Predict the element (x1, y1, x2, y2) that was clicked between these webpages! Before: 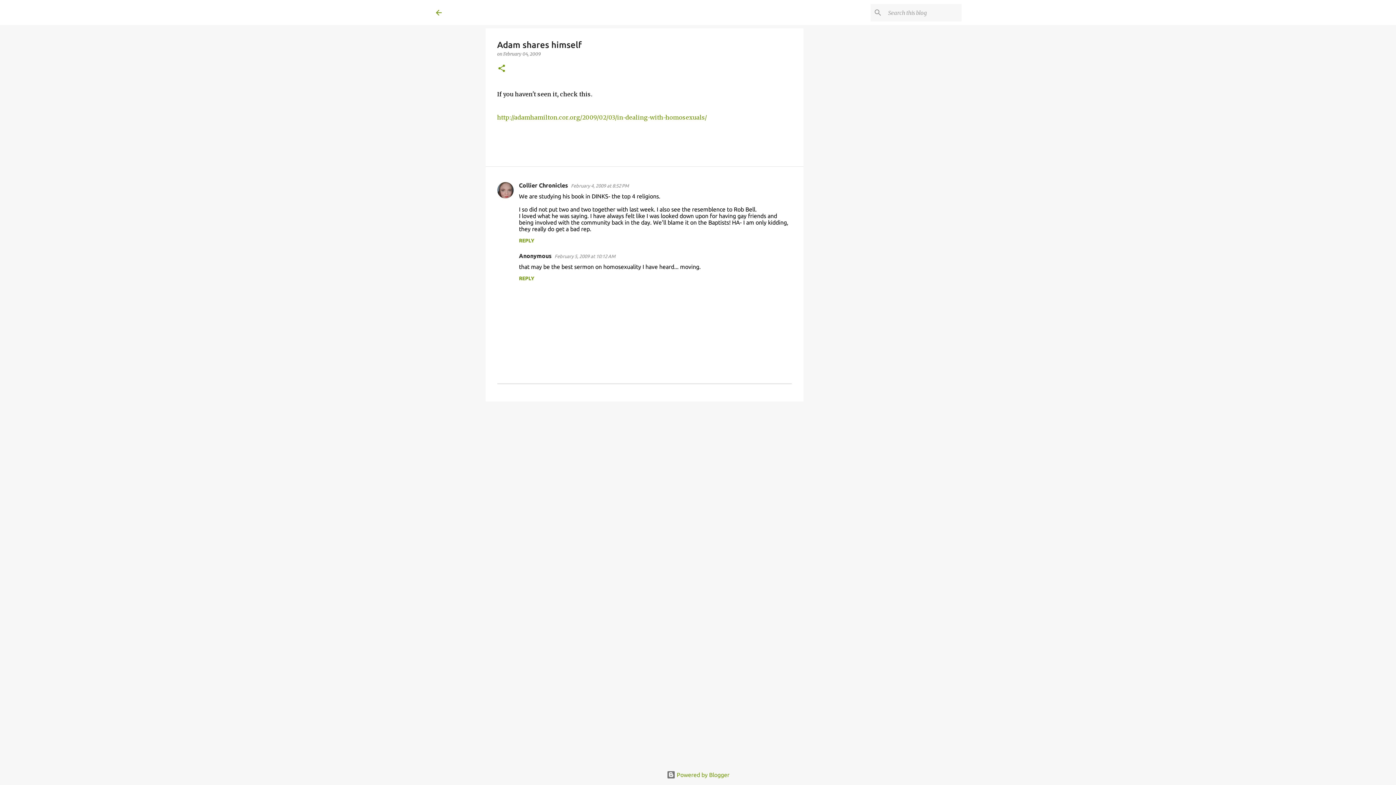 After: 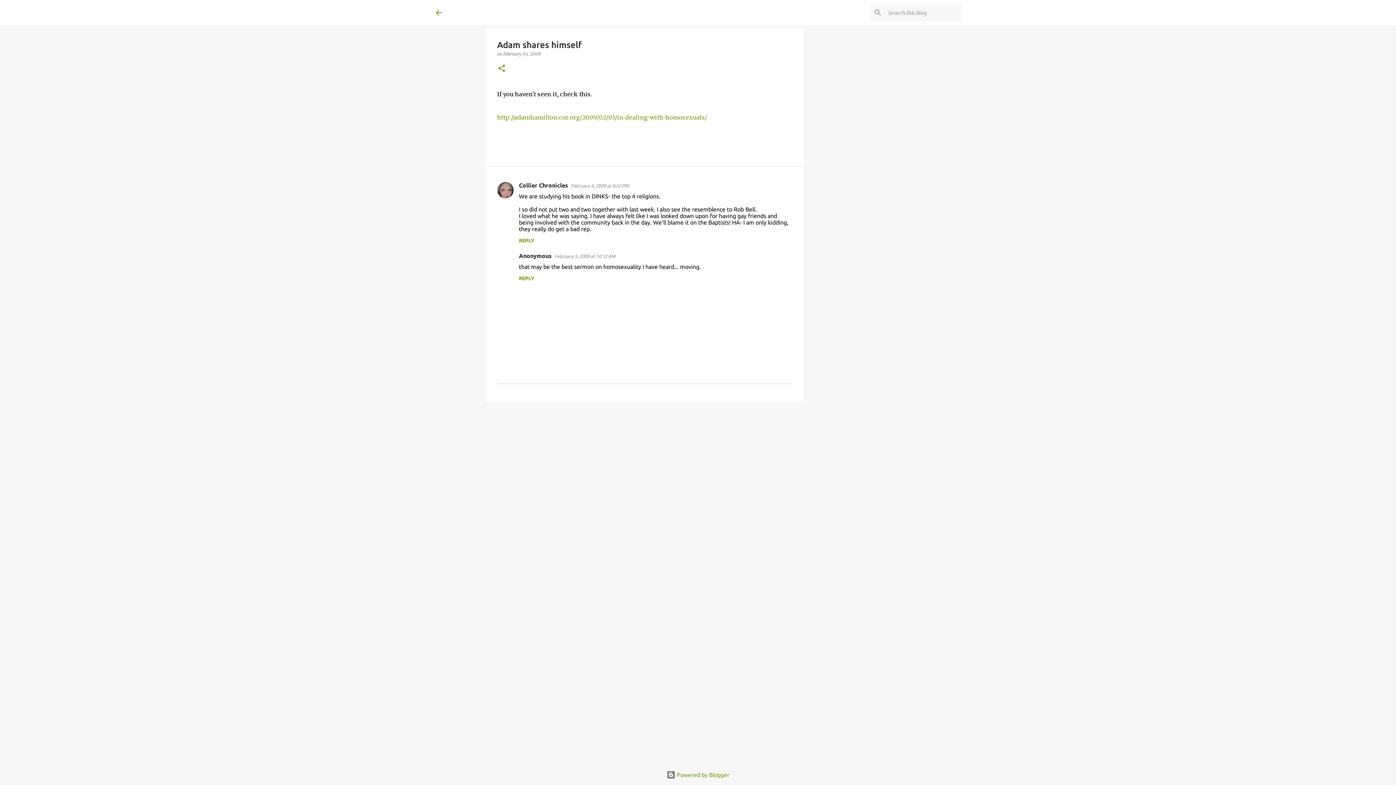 Action: label: February 4, 2009 at 8:52 PM bbox: (571, 183, 628, 188)